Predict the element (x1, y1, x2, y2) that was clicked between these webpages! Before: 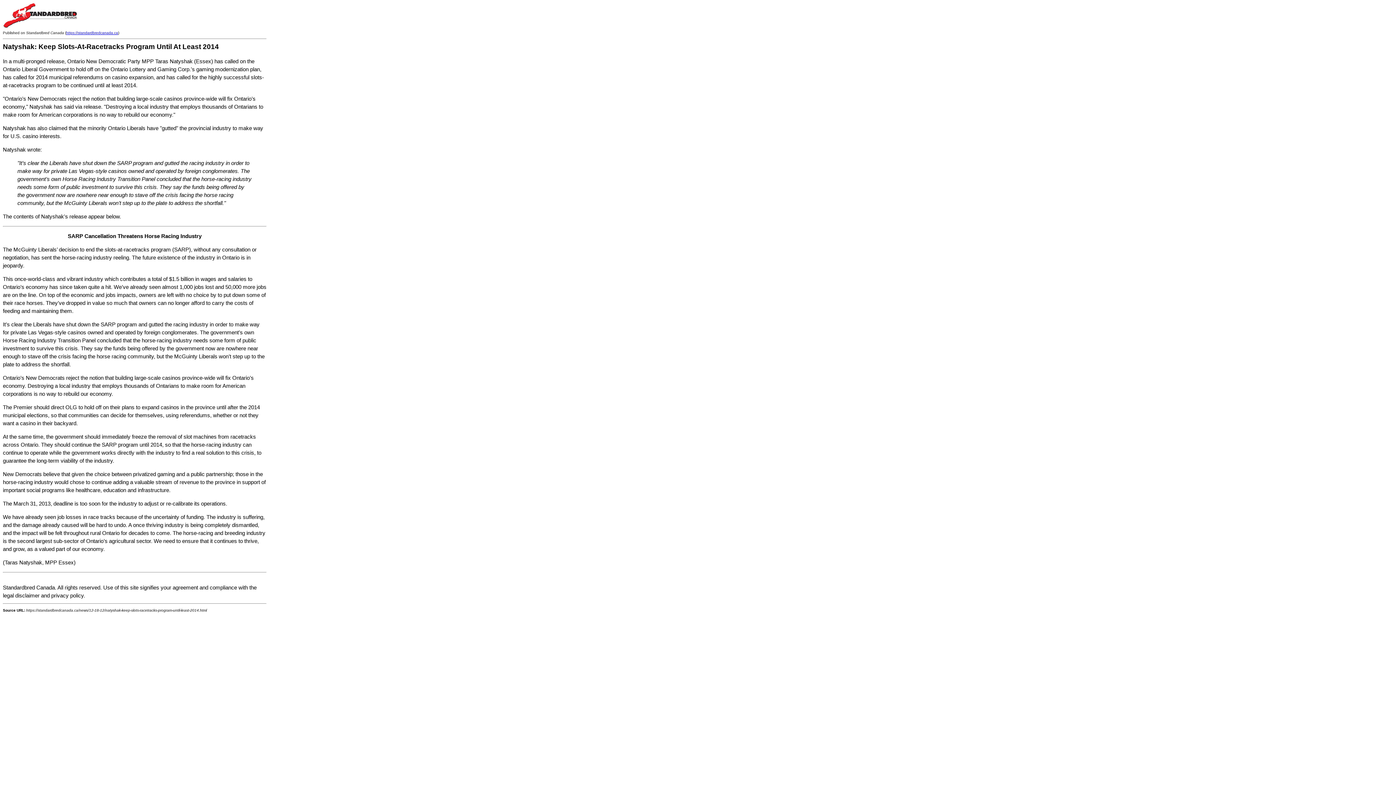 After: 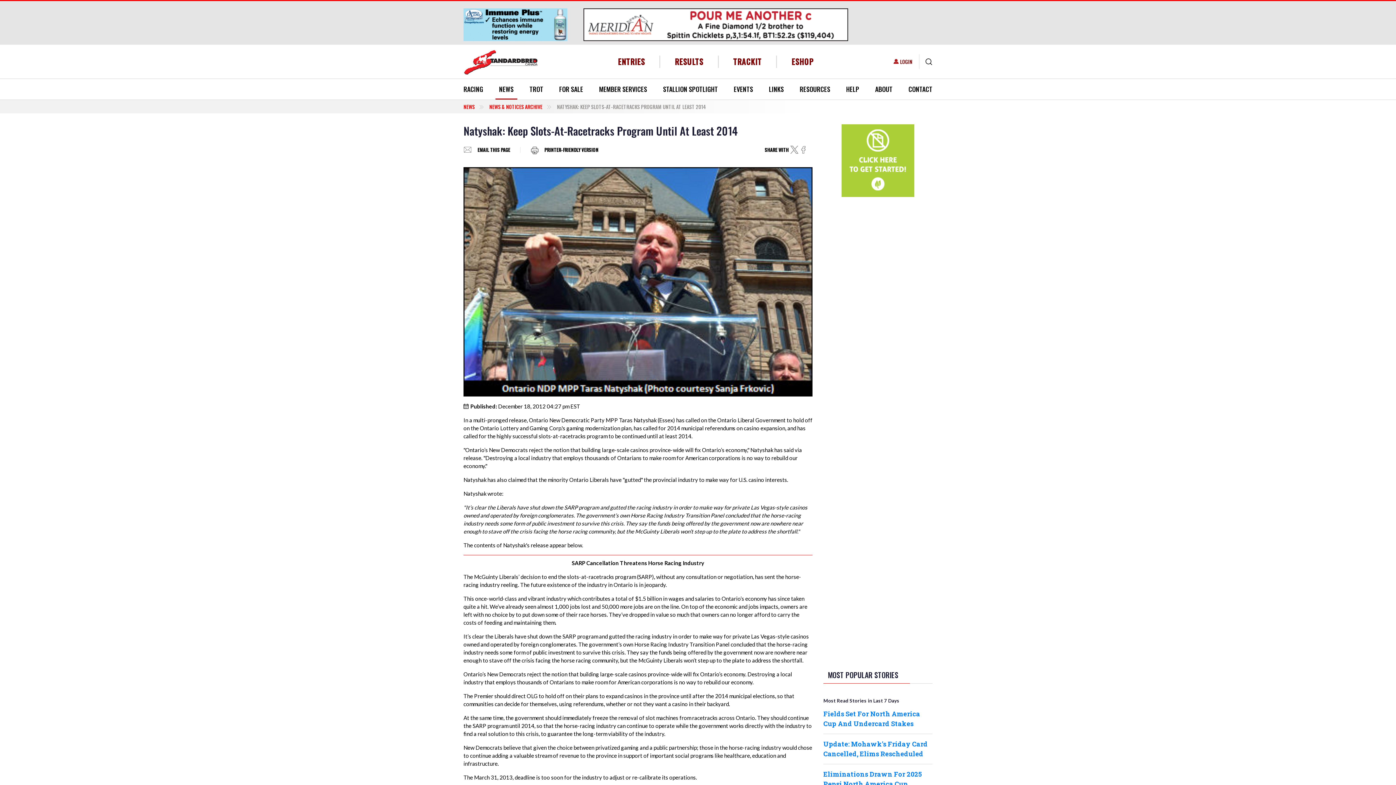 Action: label: Natyshak: Keep Slots-At-Racetracks Program Until At Least 2014 bbox: (2, 42, 218, 50)